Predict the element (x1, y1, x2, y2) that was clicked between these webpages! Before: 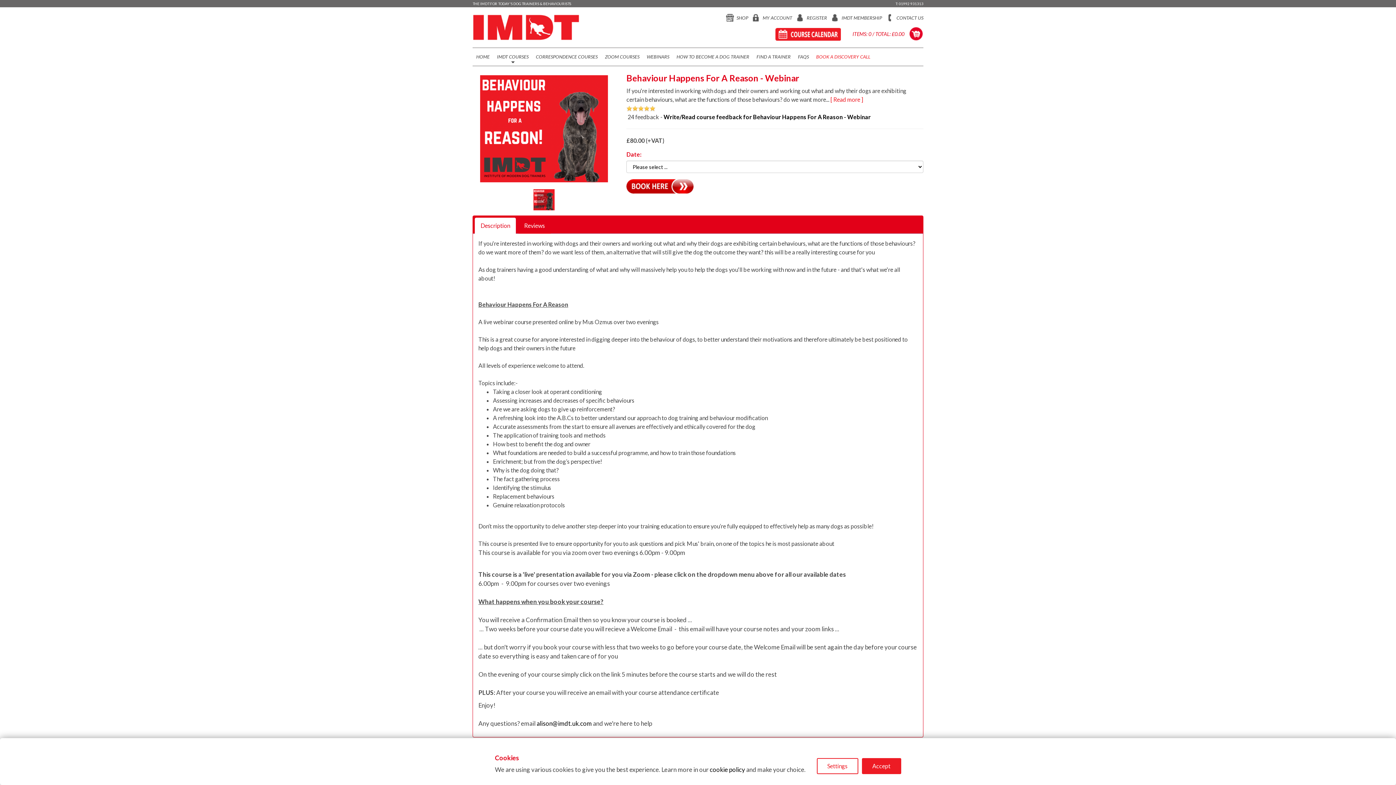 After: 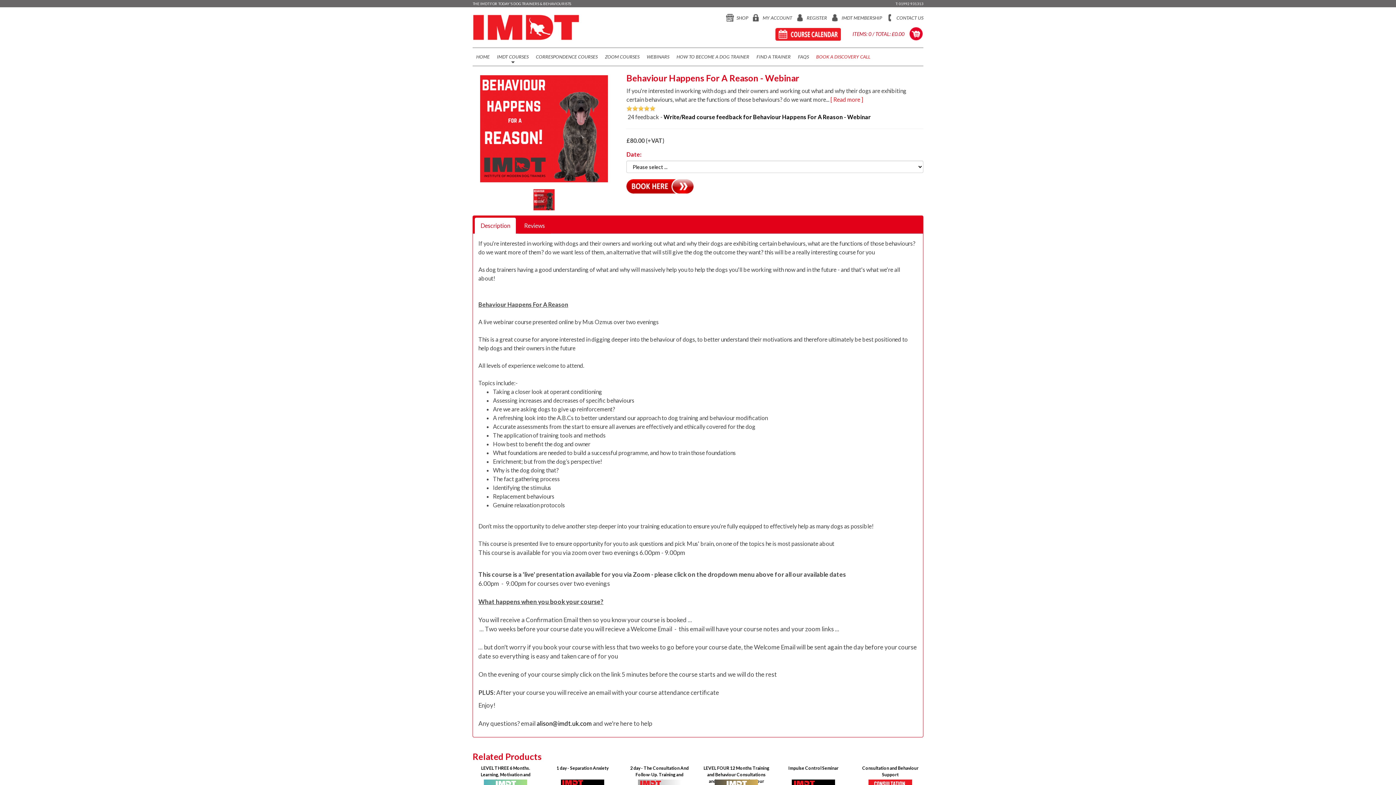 Action: label: Accept bbox: (862, 758, 901, 774)